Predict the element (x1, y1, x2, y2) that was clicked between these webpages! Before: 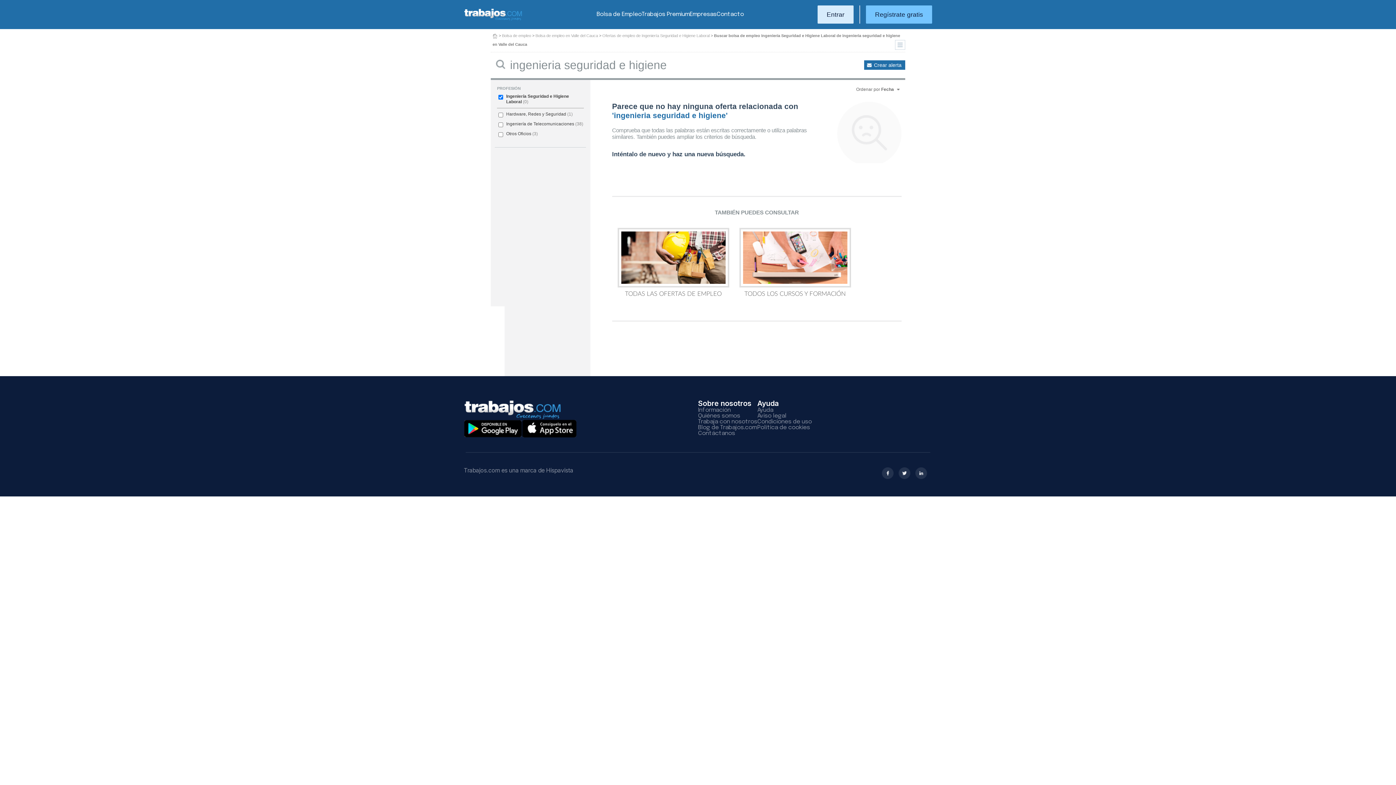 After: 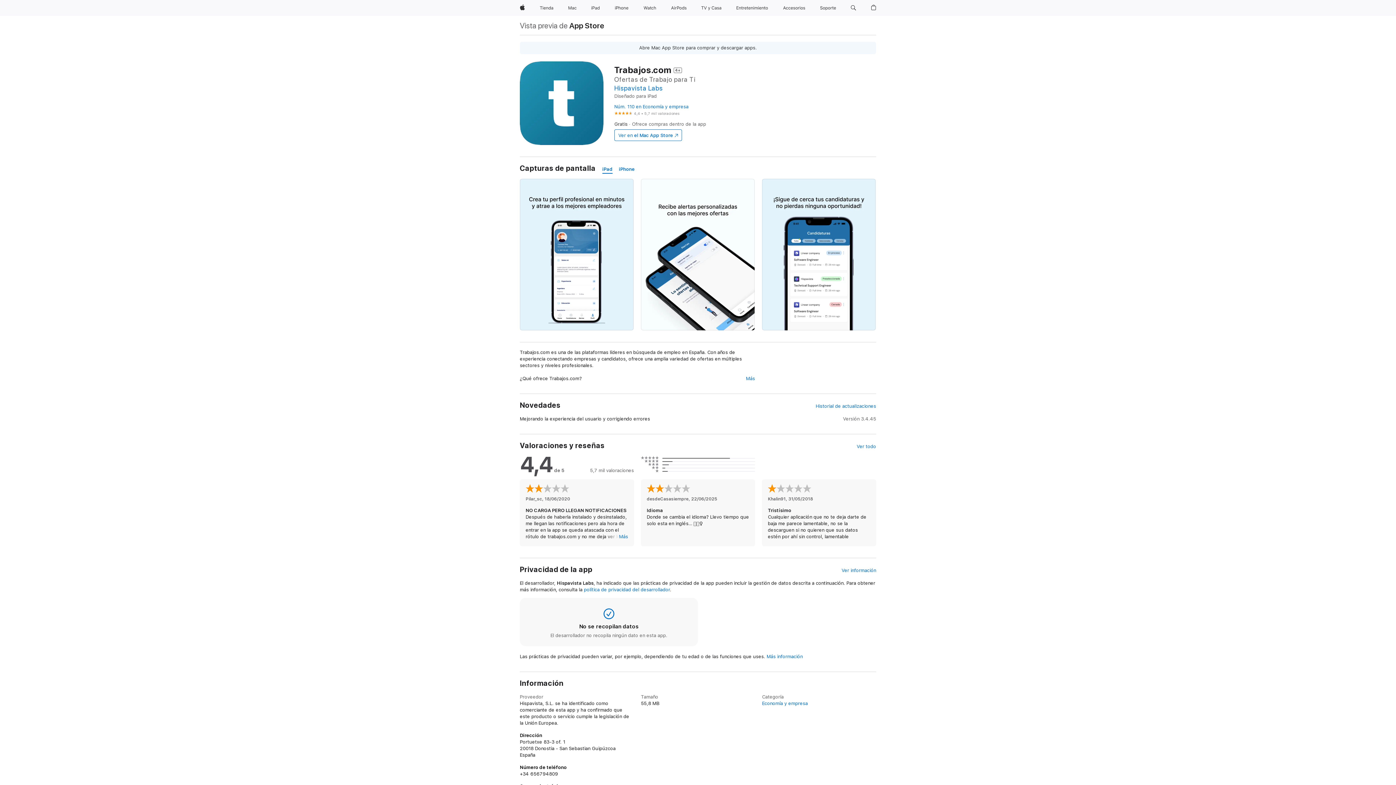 Action: bbox: (522, 420, 577, 437)